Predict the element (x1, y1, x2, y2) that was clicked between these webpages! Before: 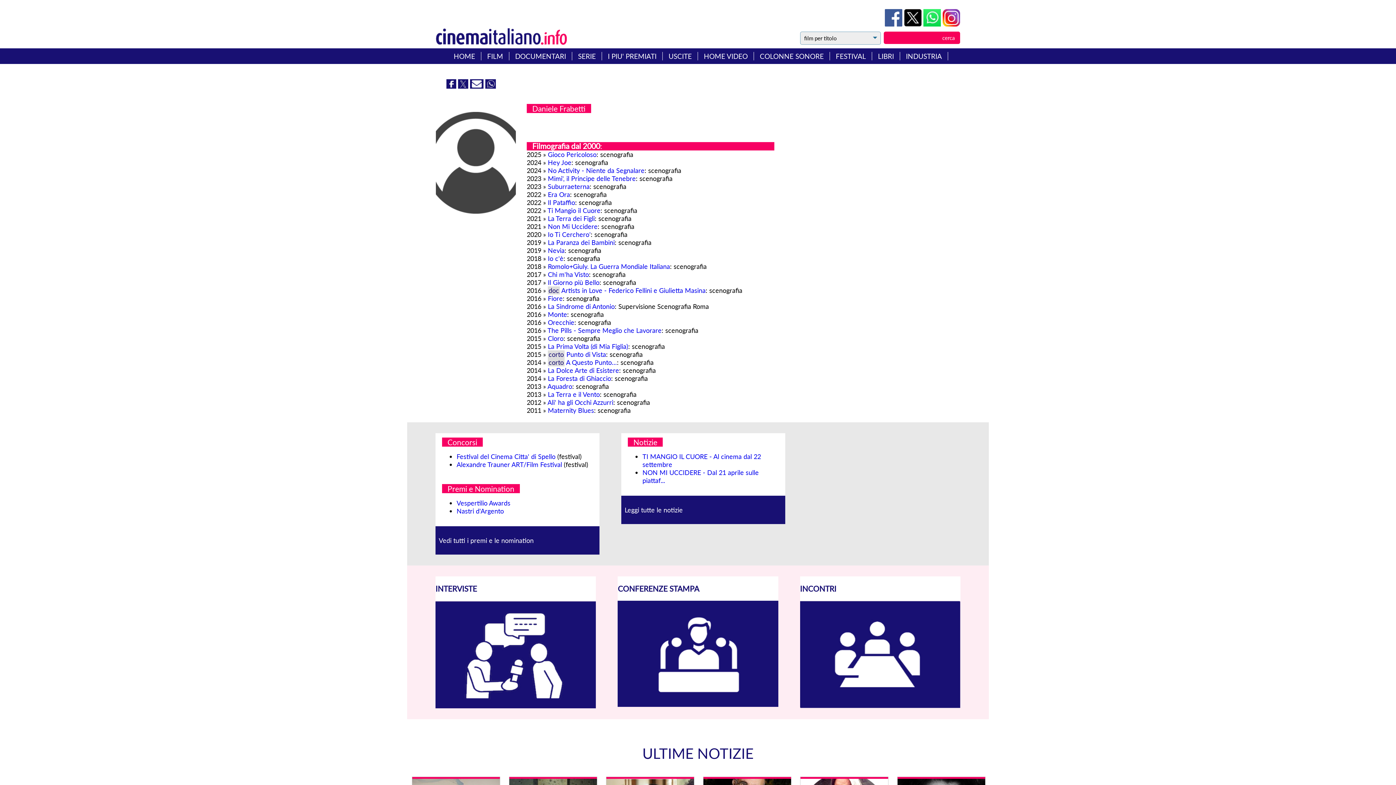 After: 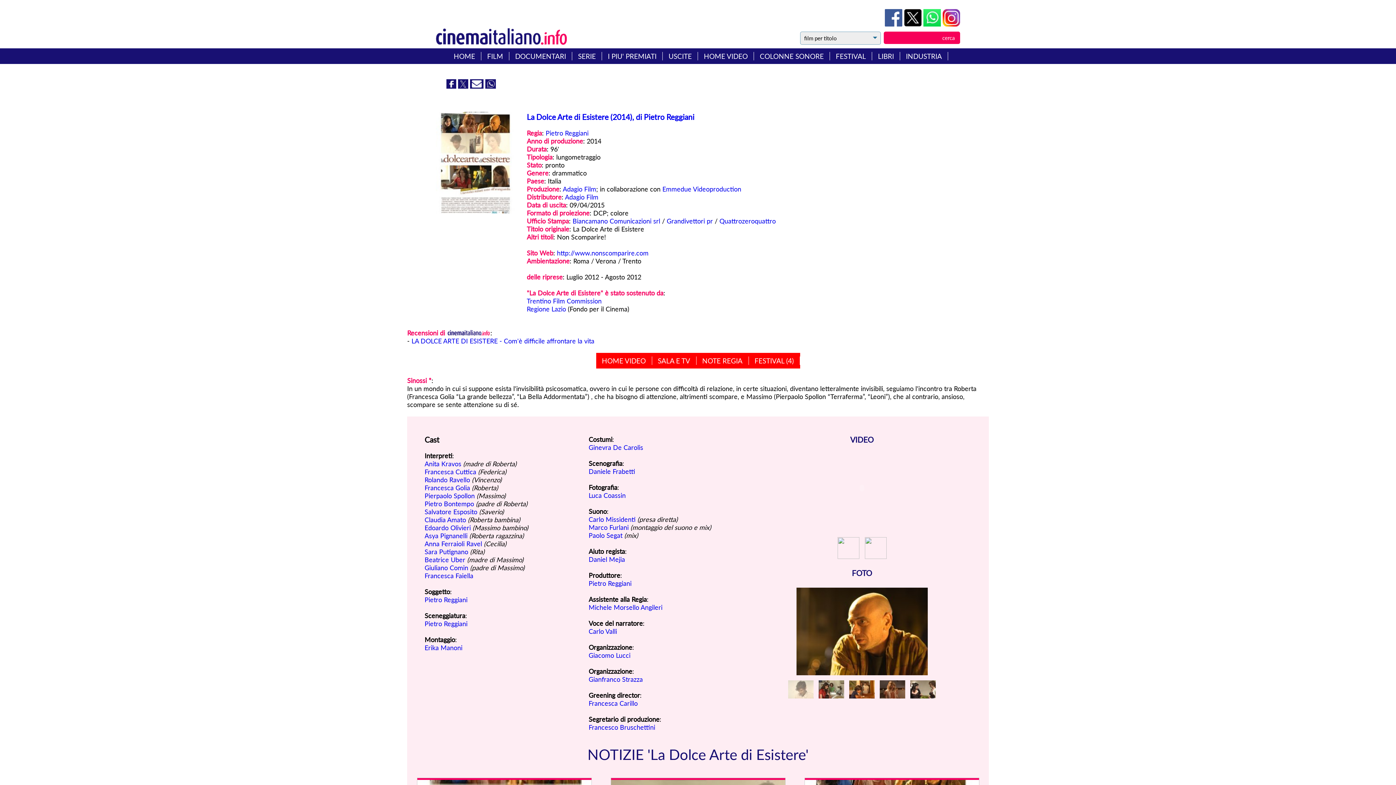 Action: label: La Dolce Arte di Esistere bbox: (548, 366, 619, 374)